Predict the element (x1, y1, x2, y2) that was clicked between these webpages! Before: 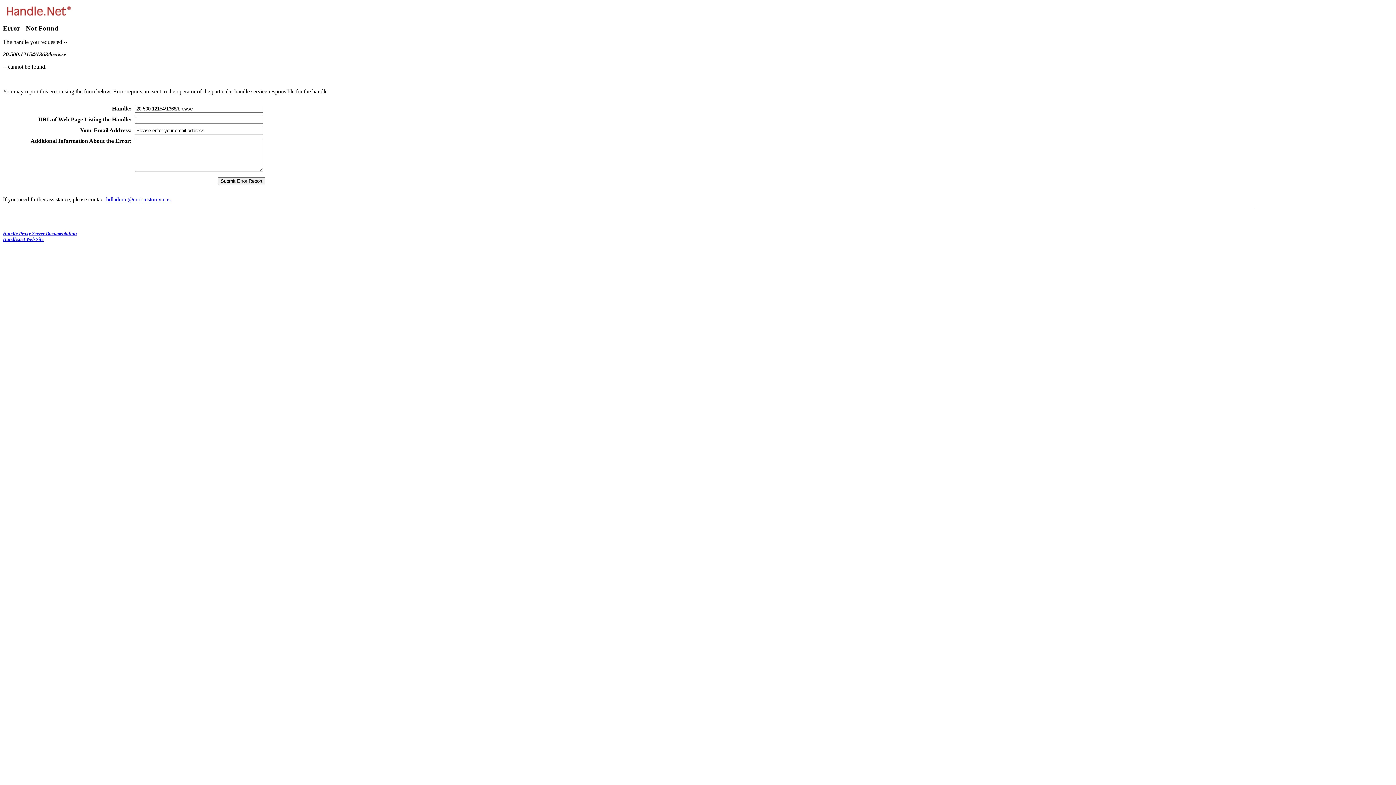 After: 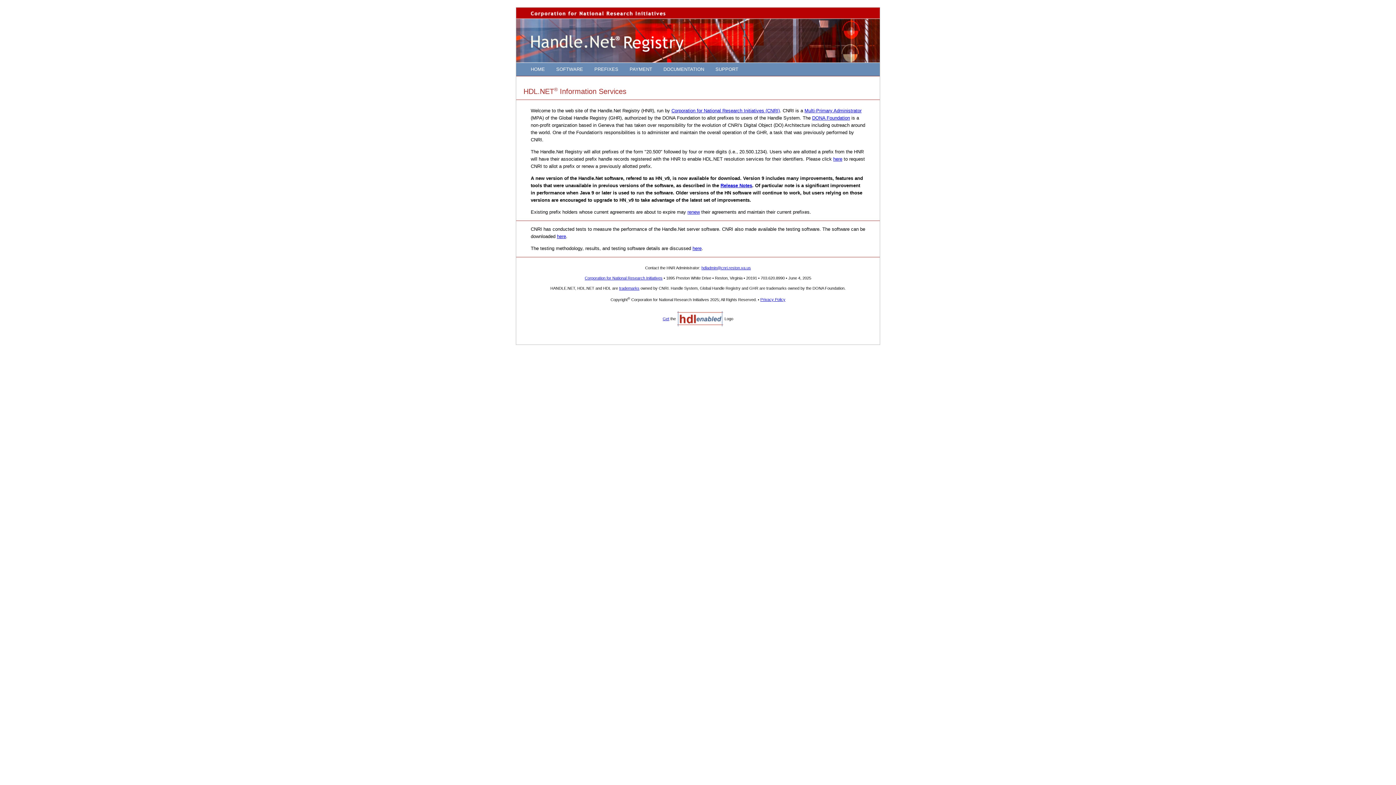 Action: label: Handle.net Web Site bbox: (2, 236, 43, 242)